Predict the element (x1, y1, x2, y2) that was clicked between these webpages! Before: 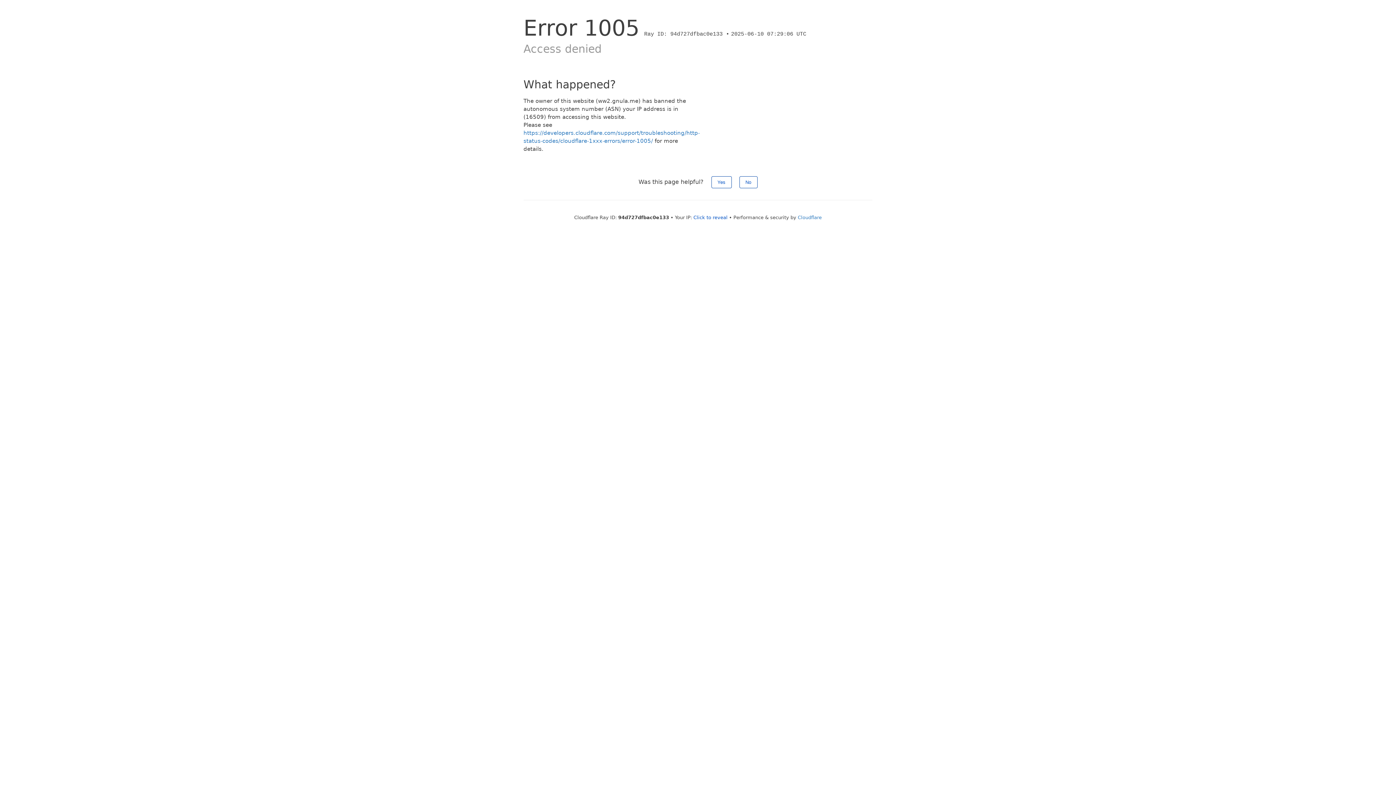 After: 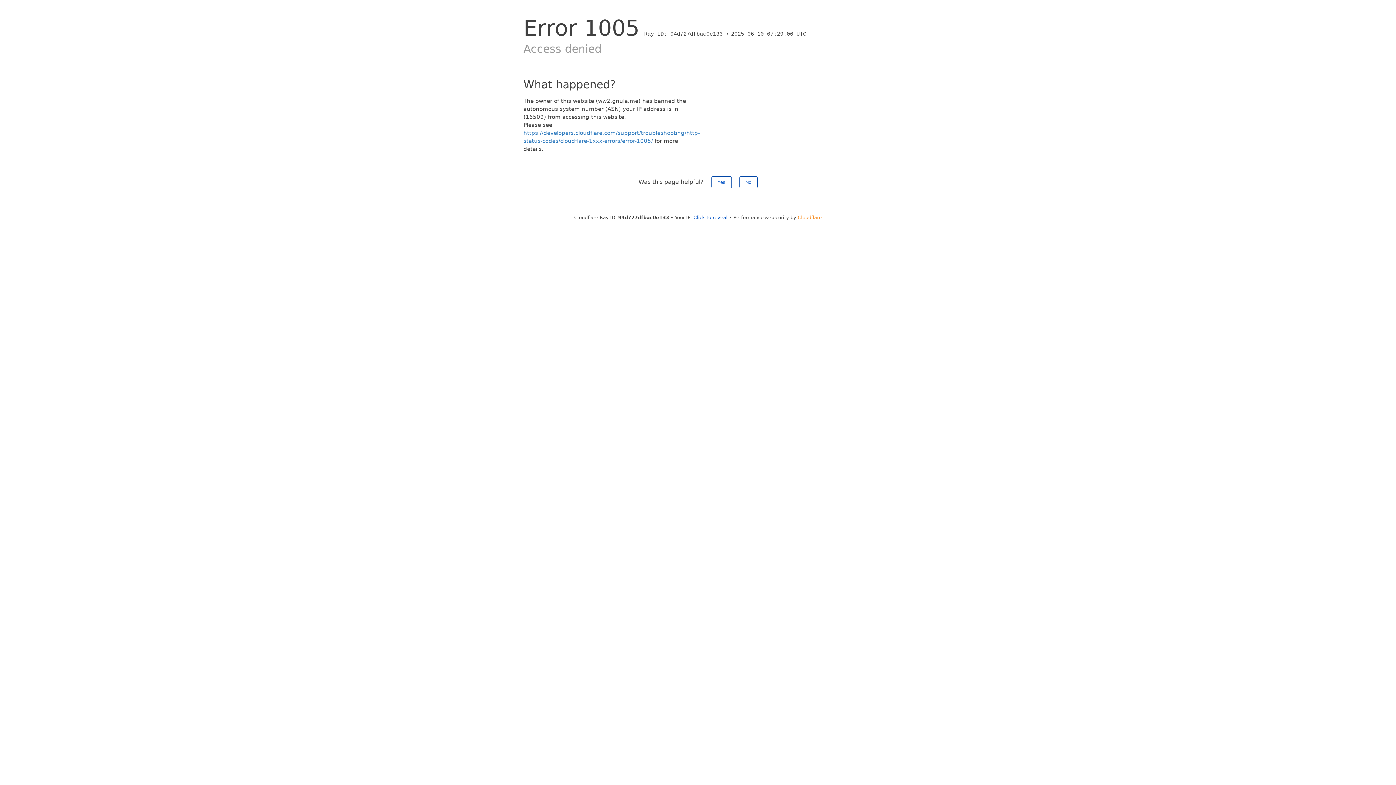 Action: label: Cloudflare bbox: (798, 214, 822, 220)